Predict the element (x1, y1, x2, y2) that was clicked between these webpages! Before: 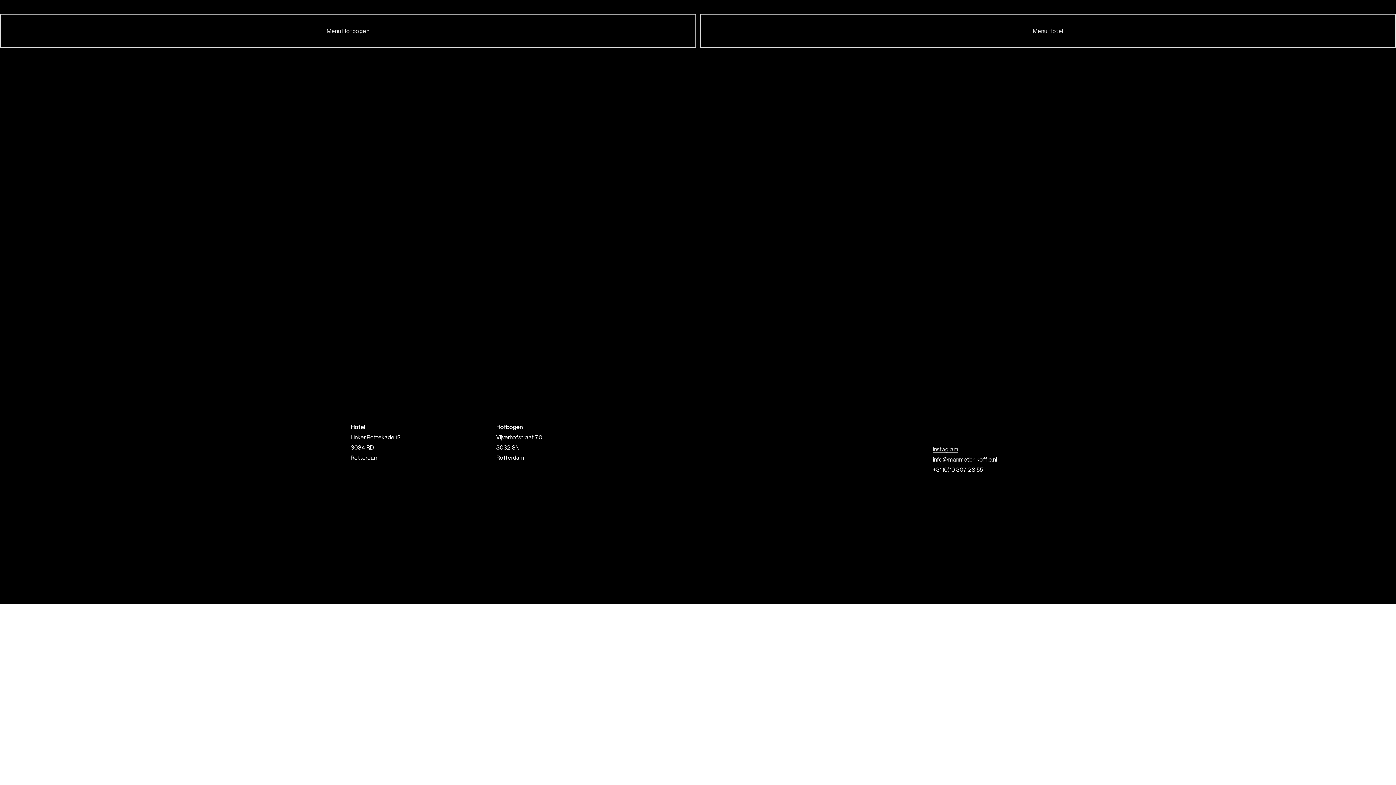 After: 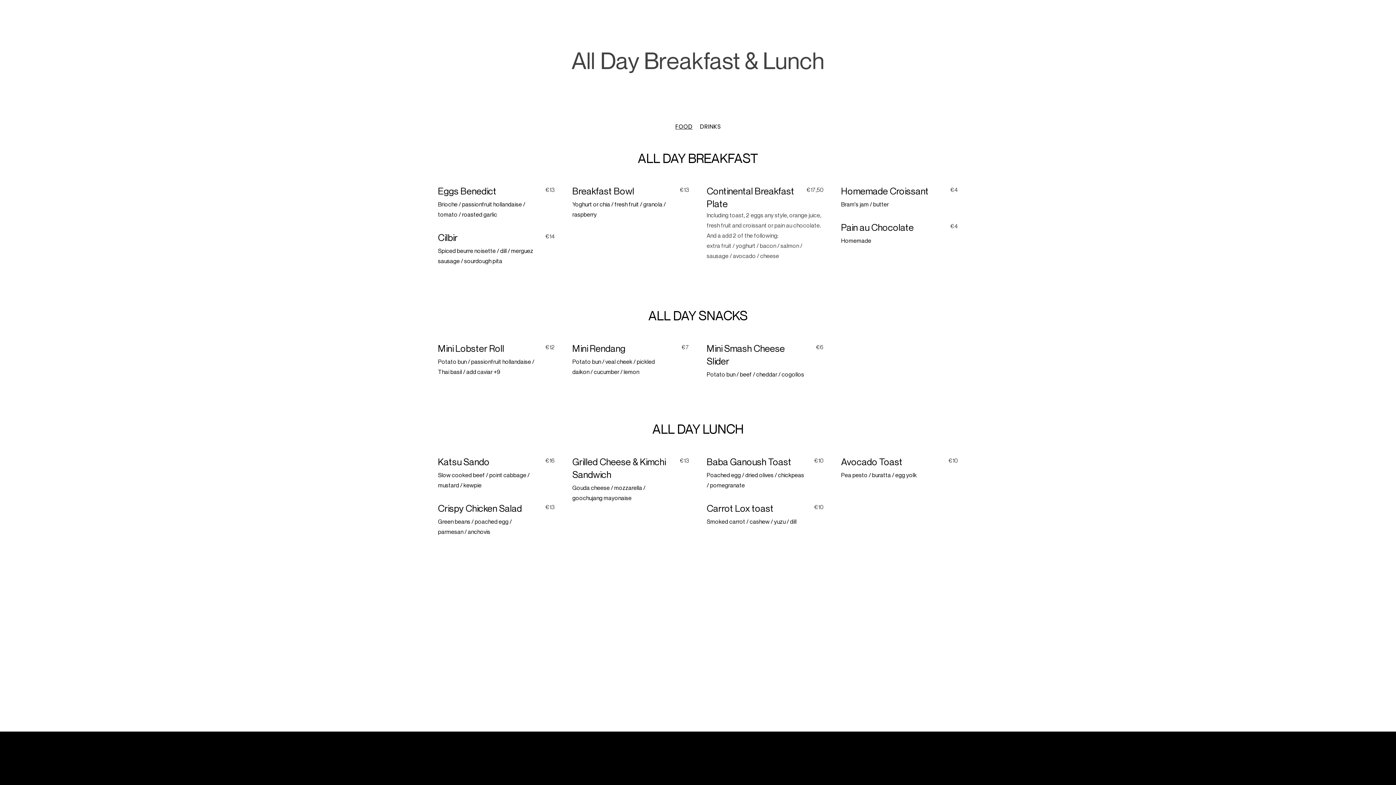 Action: bbox: (700, 13, 1396, 47) label: Menu Hotel